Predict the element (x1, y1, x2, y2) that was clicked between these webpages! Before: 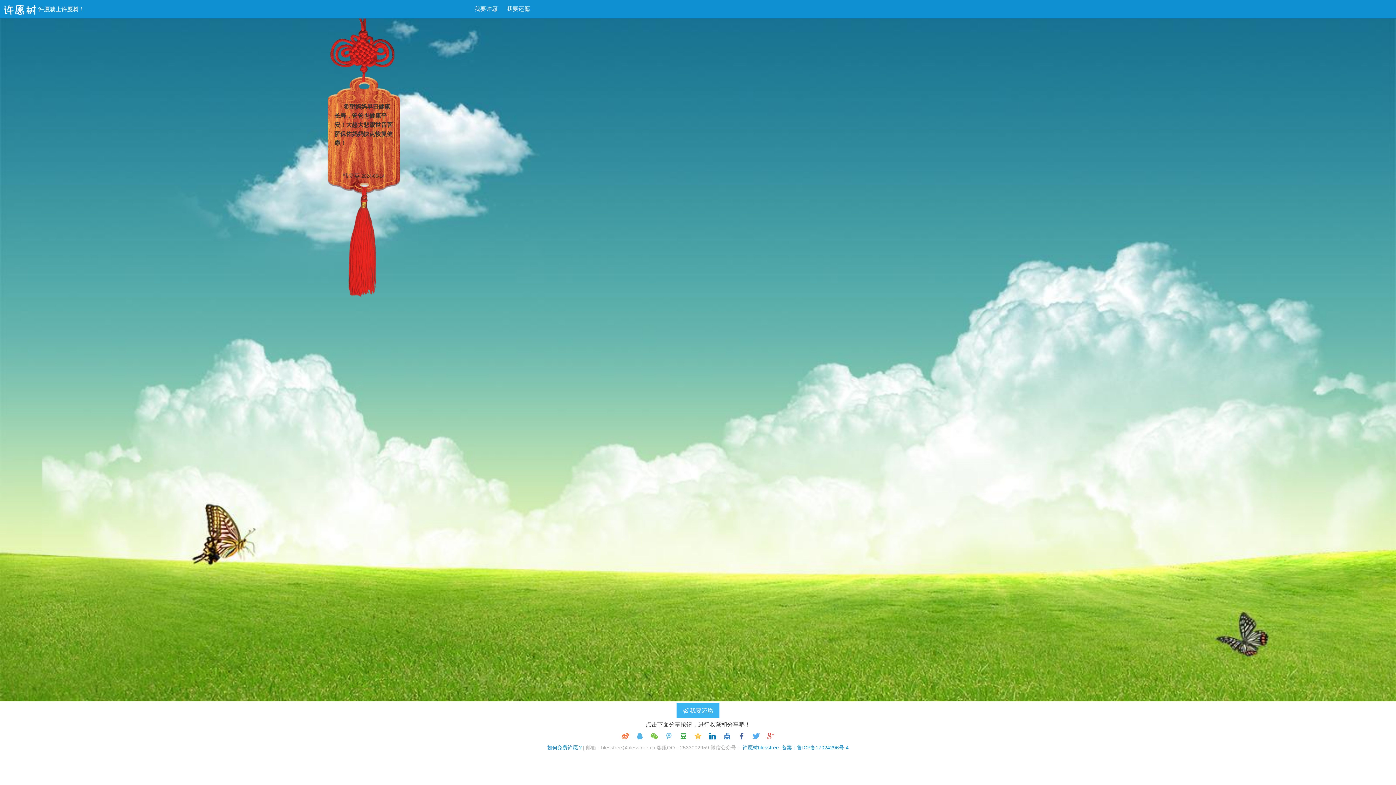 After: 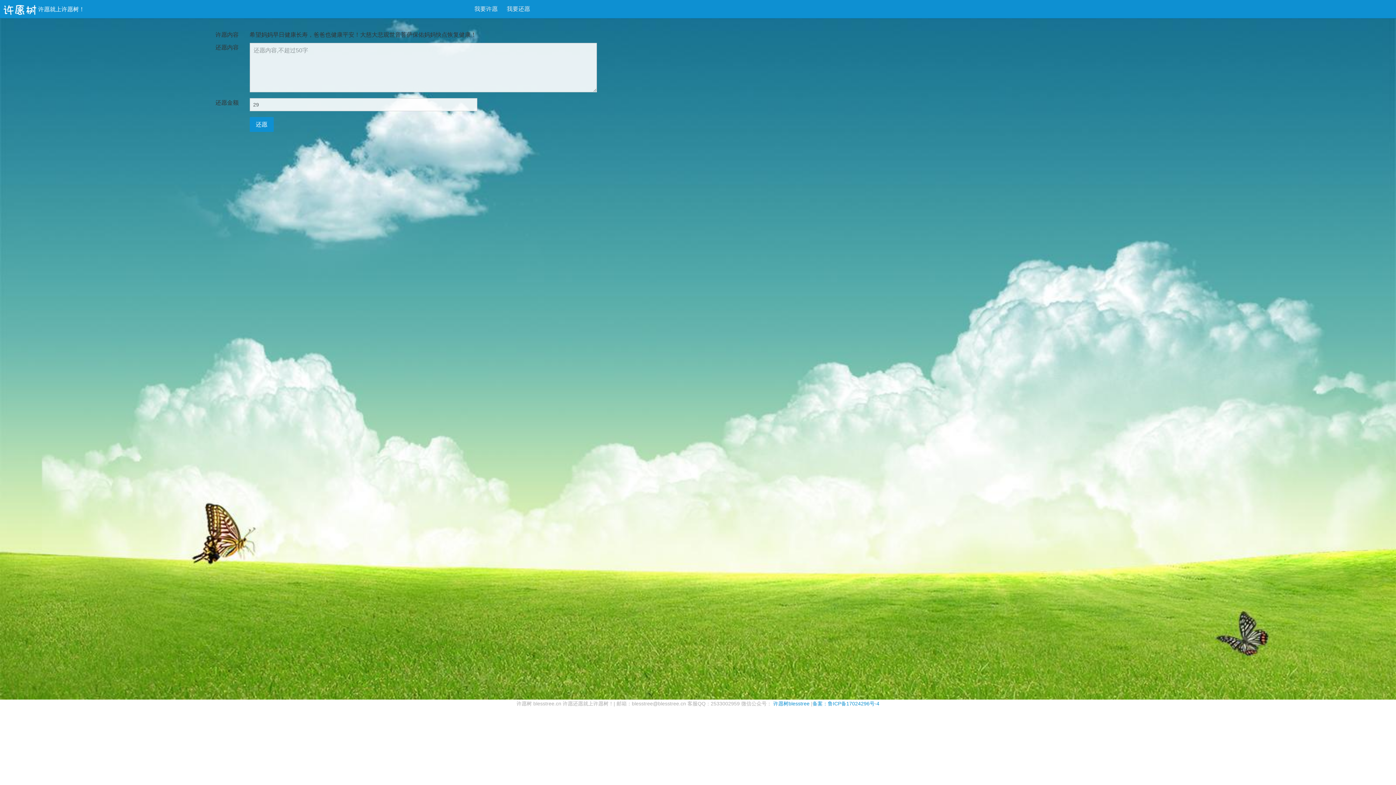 Action: bbox: (676, 703, 719, 718) label:  我要还愿